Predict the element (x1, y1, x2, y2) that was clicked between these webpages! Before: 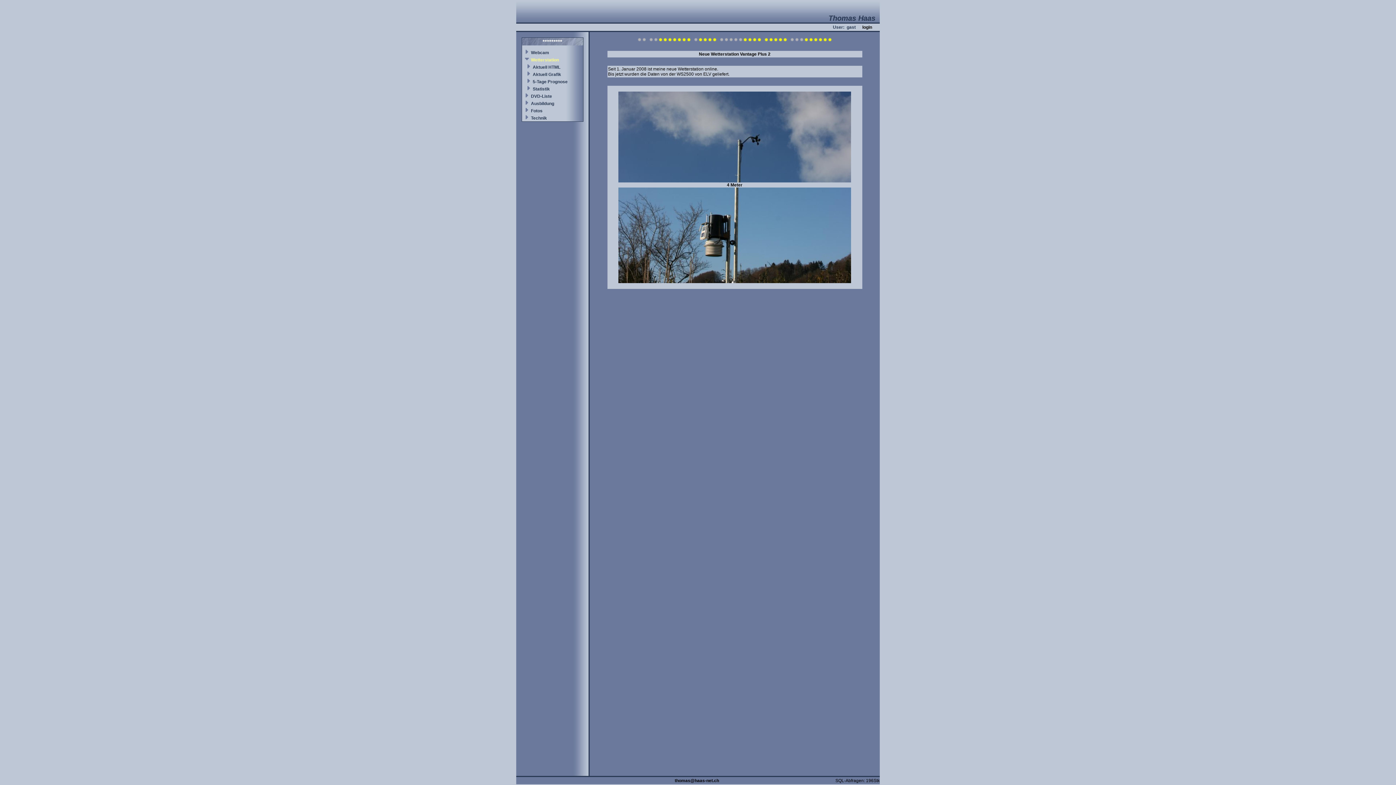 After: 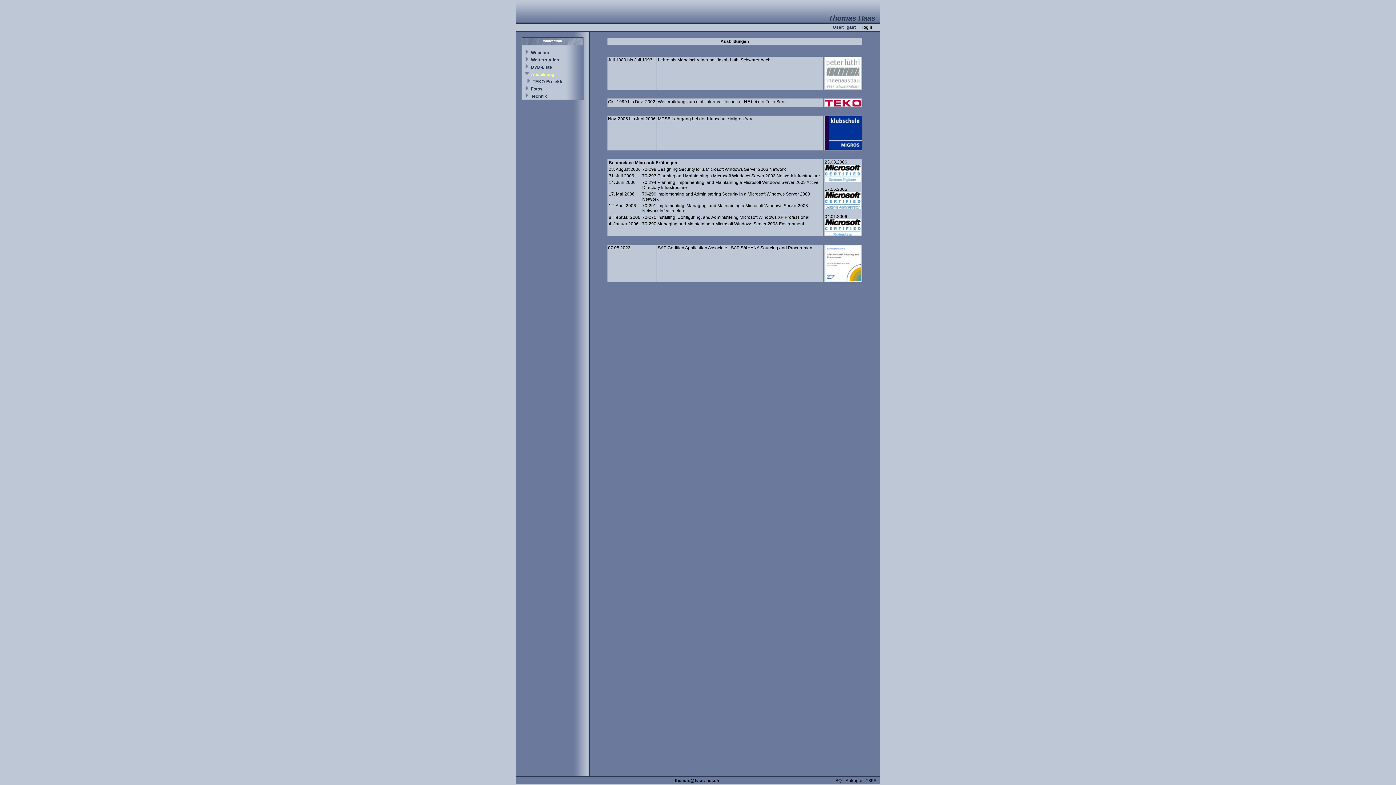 Action: label: Ausbildung bbox: (531, 101, 554, 106)